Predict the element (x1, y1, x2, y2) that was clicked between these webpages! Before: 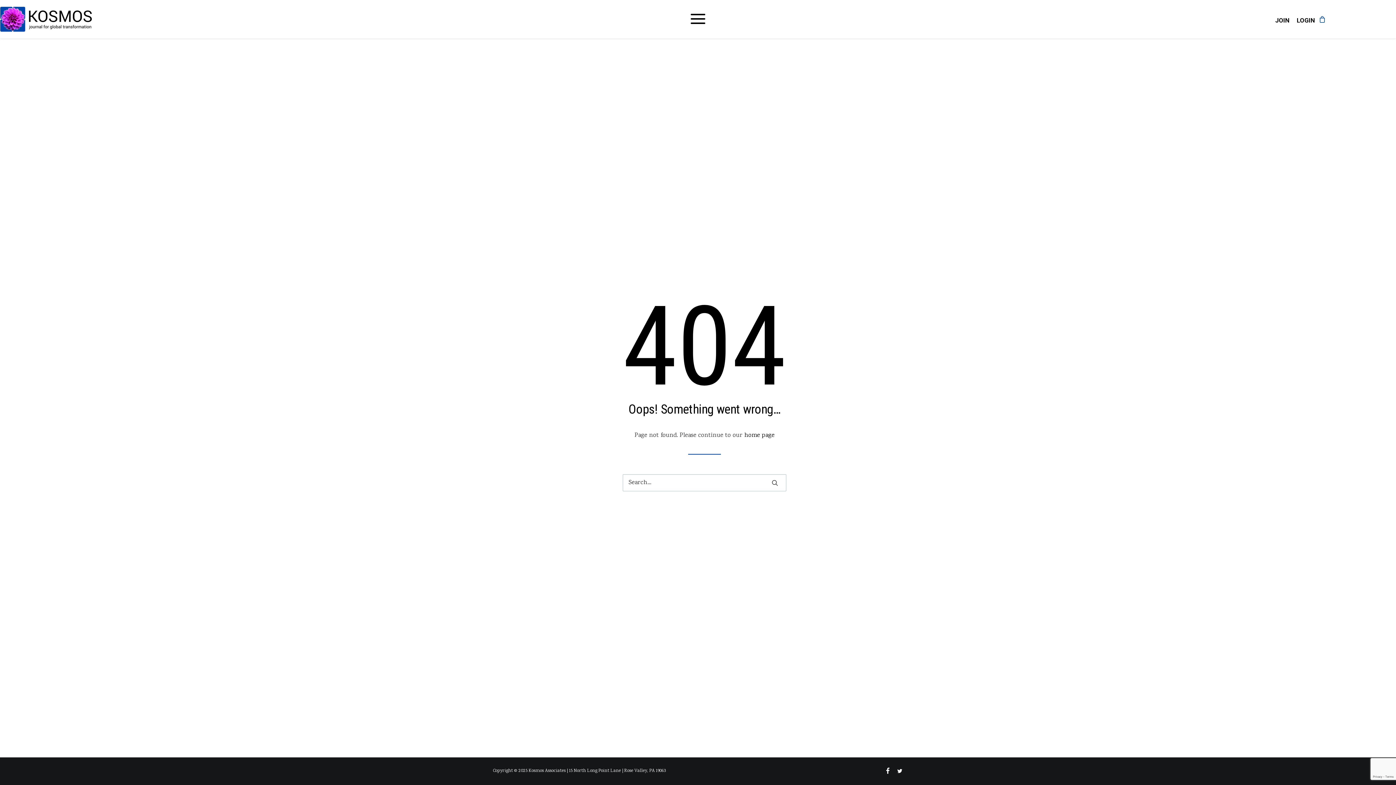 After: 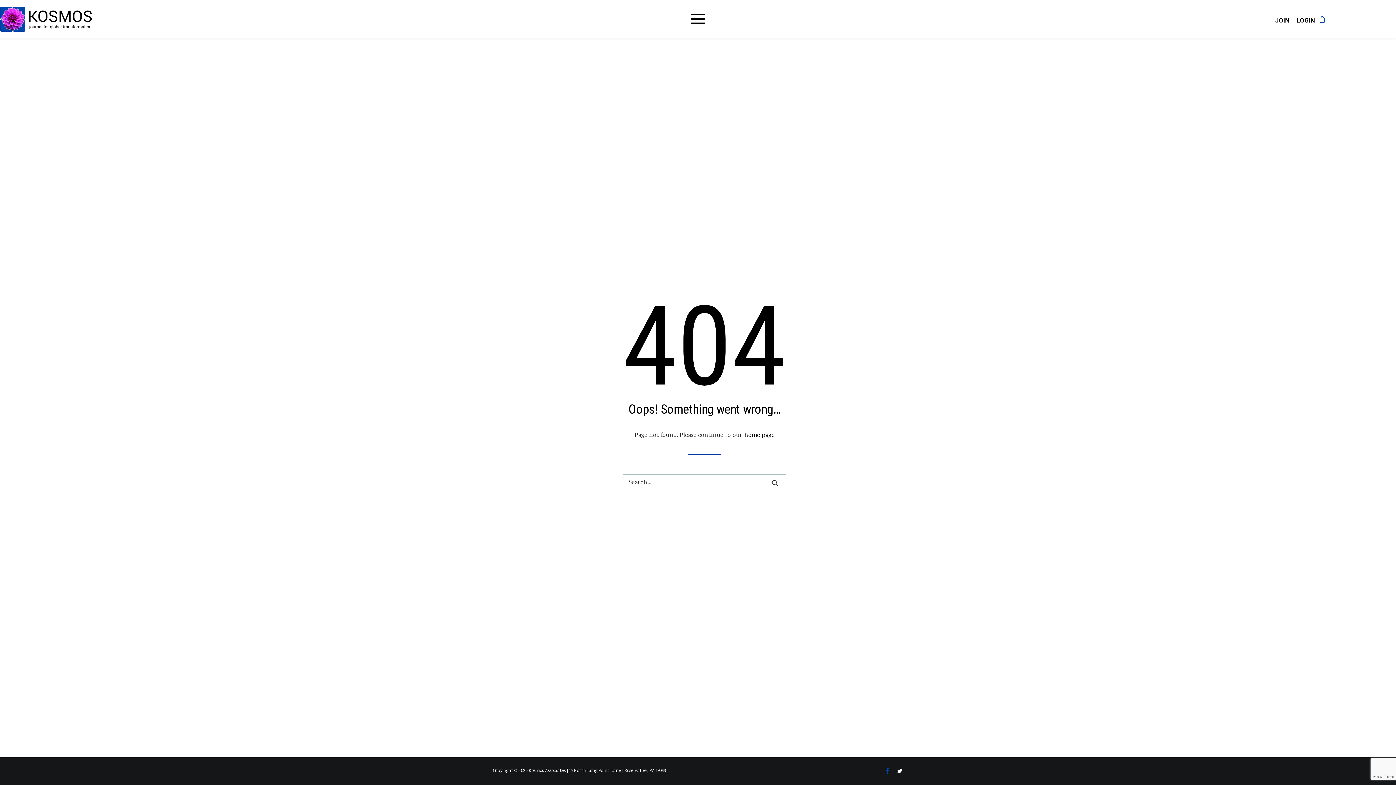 Action: bbox: (886, 769, 890, 777)